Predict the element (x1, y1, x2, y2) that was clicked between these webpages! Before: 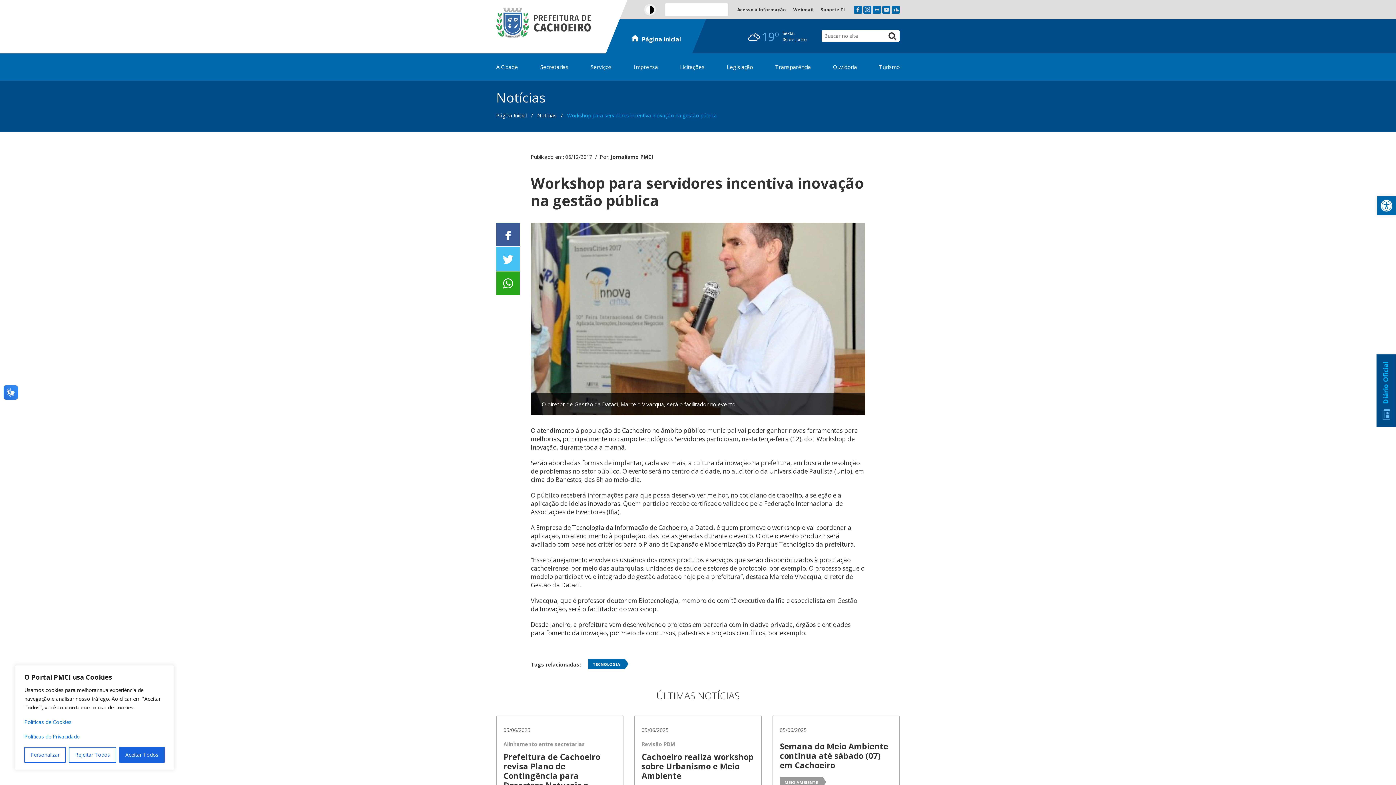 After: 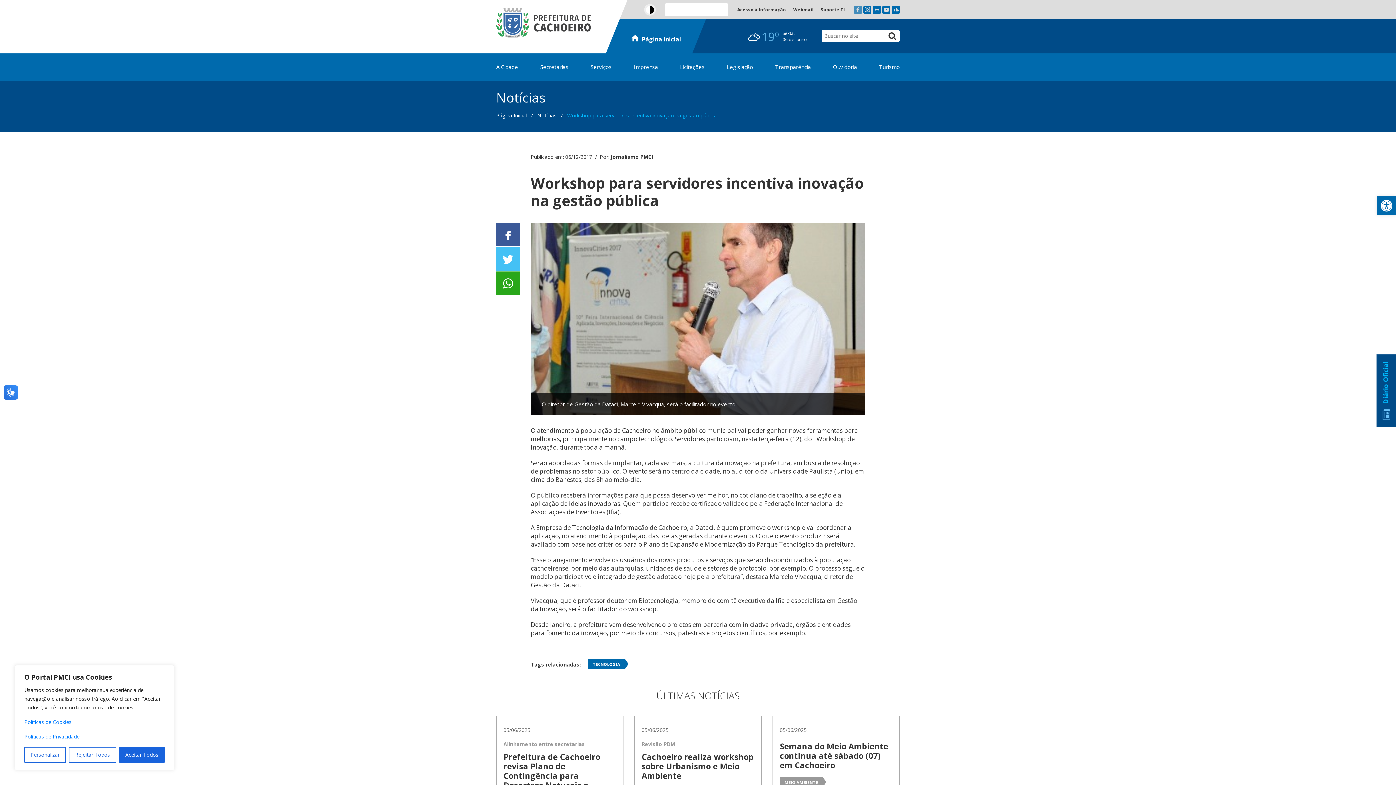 Action: bbox: (854, 5, 862, 13)